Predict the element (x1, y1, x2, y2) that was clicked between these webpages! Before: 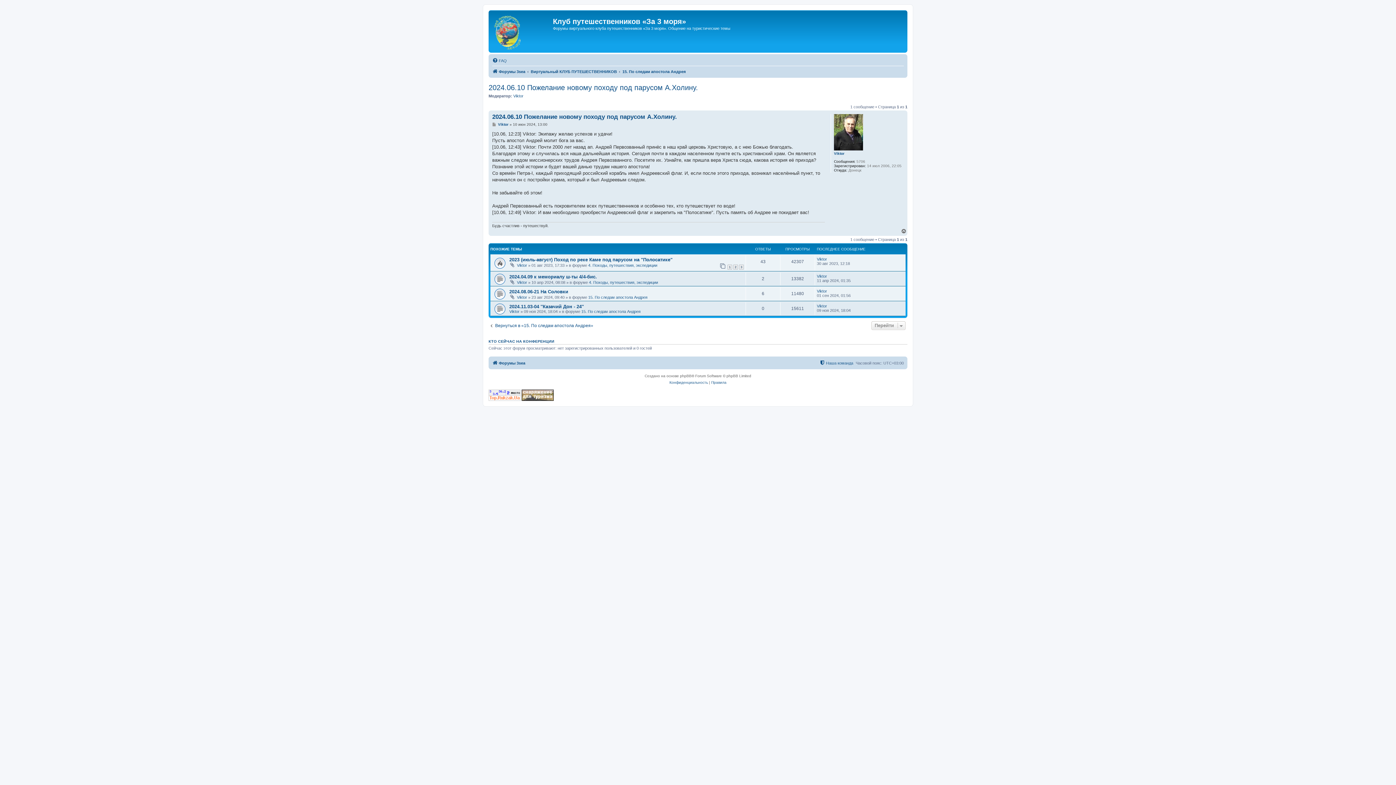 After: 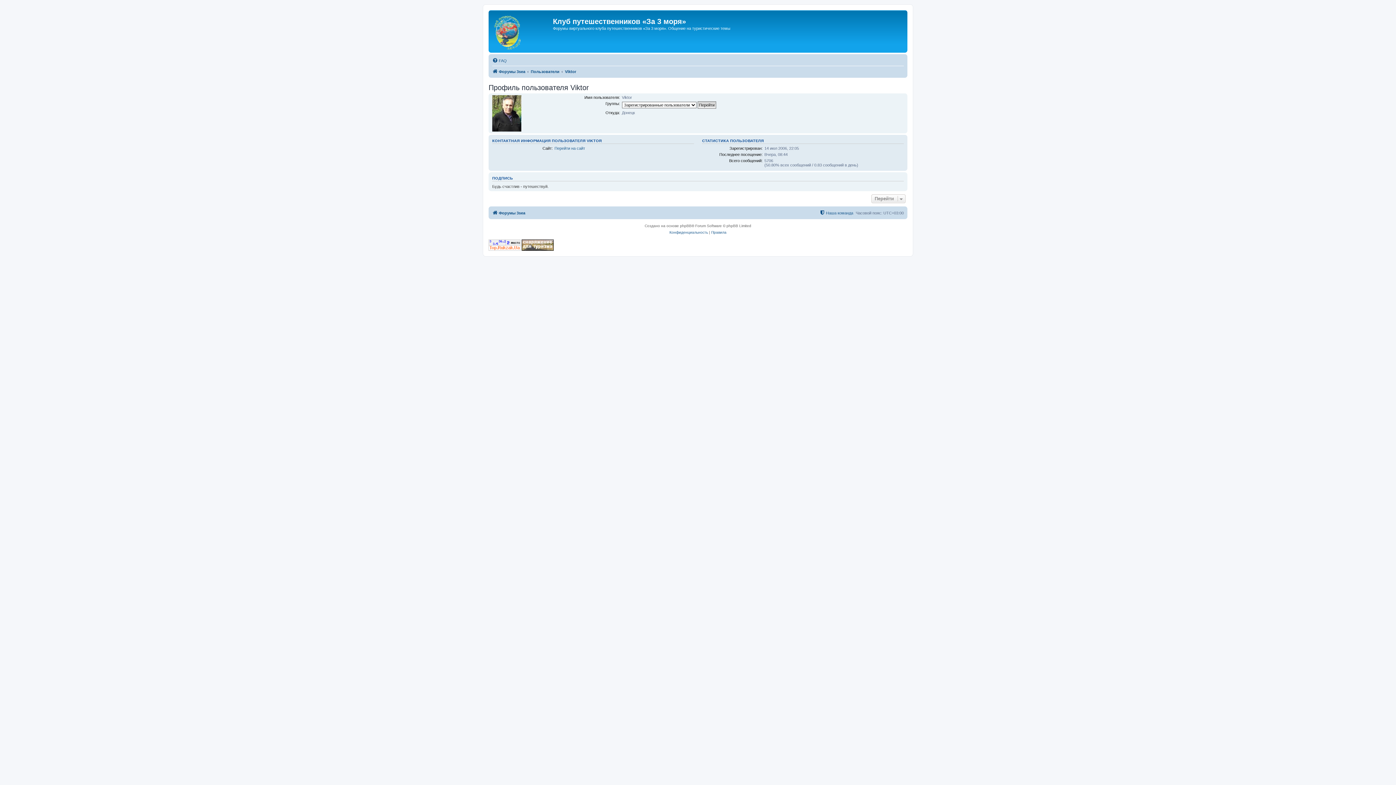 Action: label: Viktor bbox: (817, 257, 827, 261)